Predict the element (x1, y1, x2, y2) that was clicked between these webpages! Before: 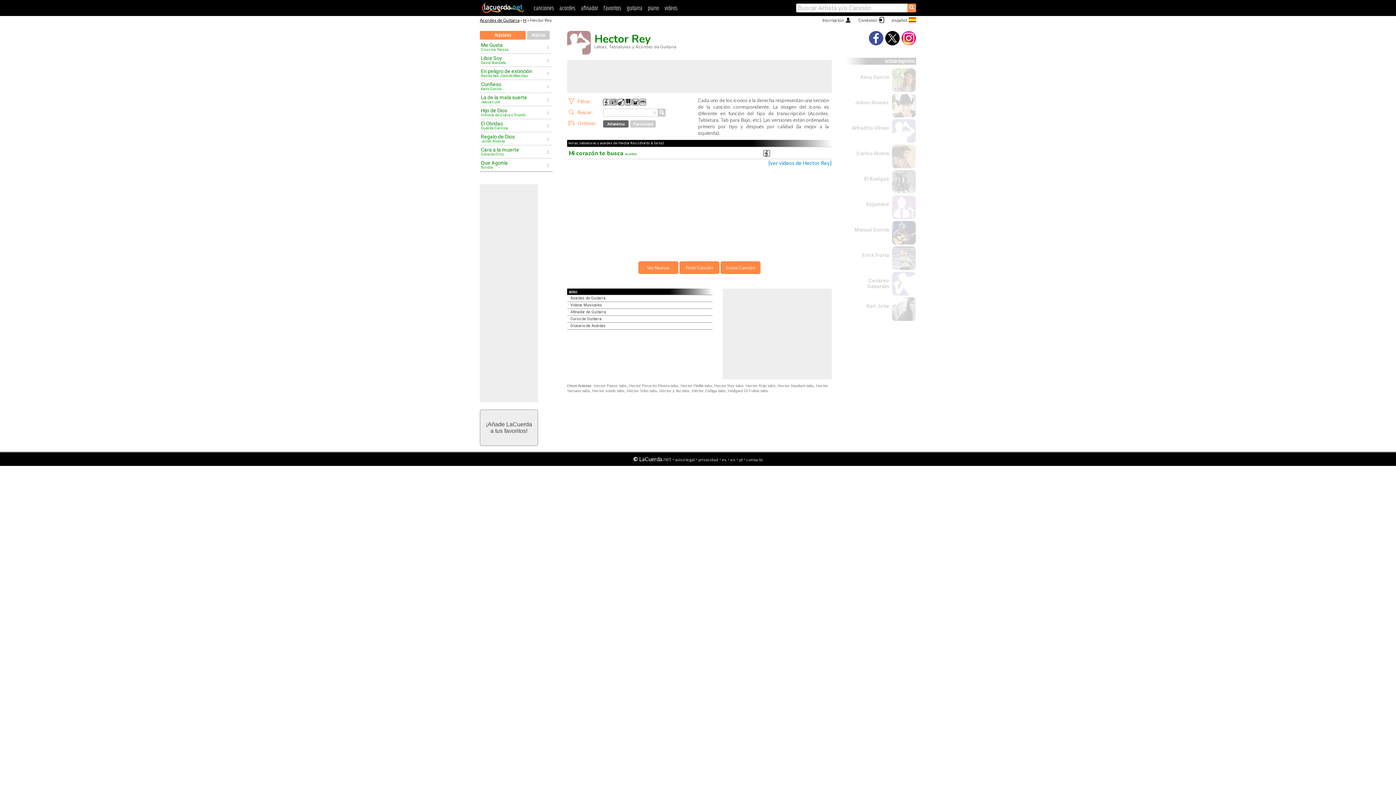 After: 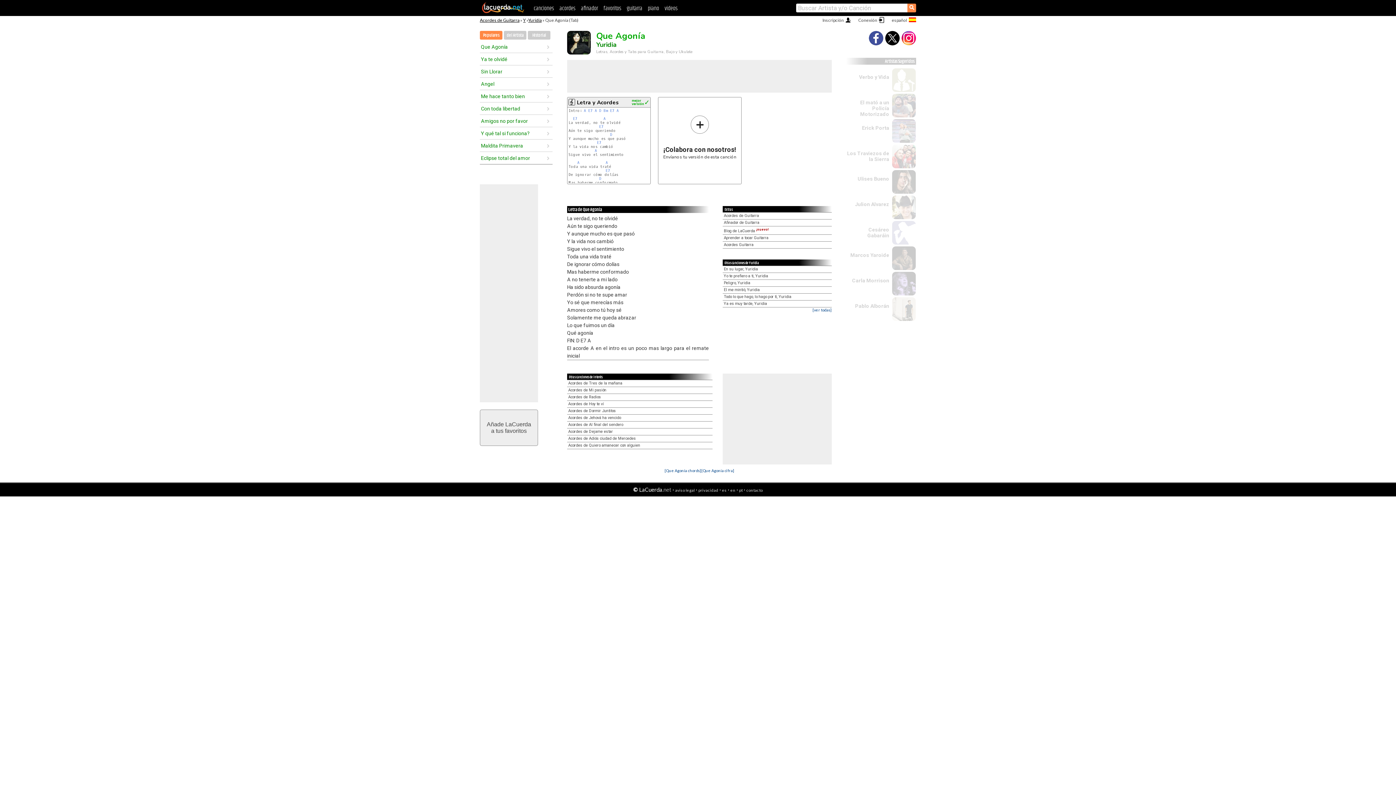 Action: bbox: (481, 160, 546, 168) label: Que Agonía
Yuridia